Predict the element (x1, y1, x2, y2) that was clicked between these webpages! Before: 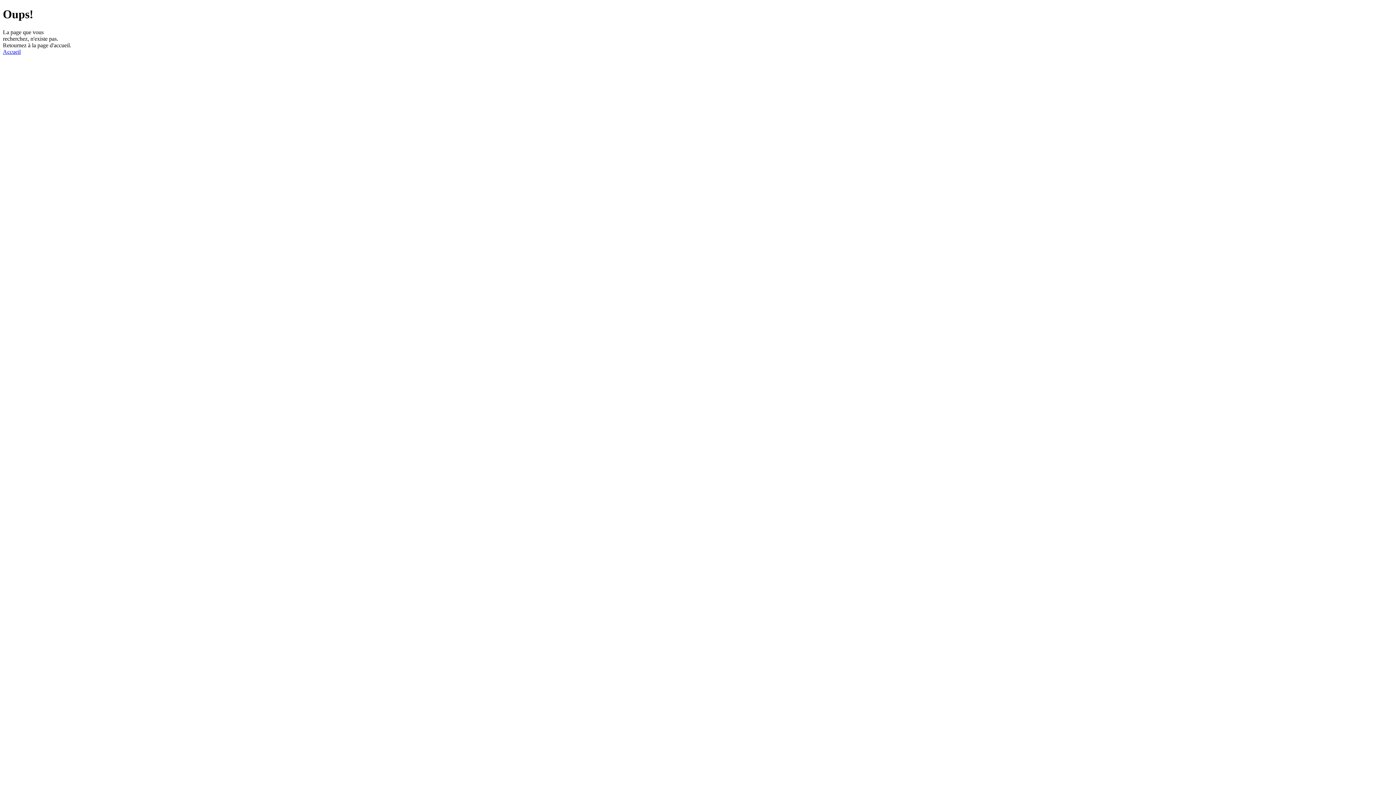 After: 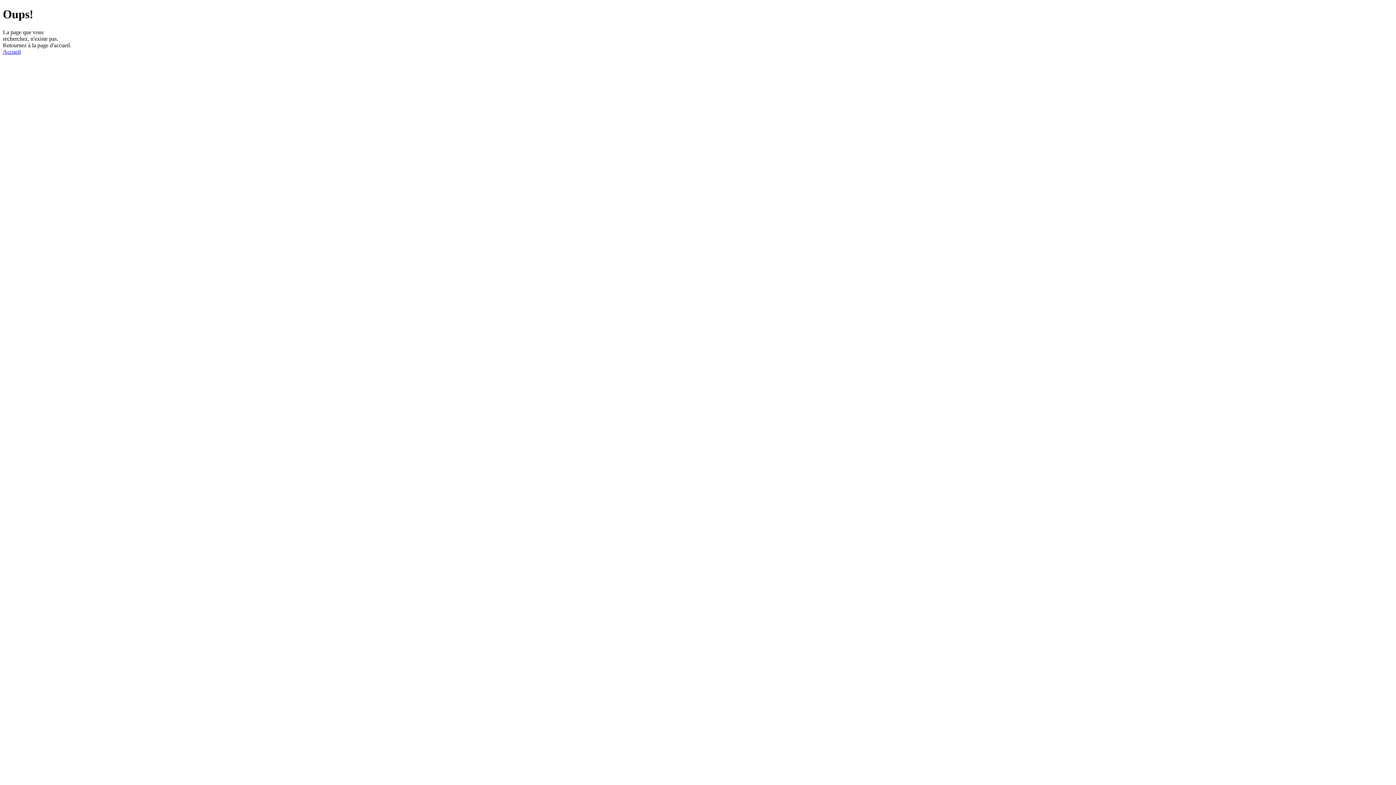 Action: label: Accueil bbox: (2, 48, 20, 54)